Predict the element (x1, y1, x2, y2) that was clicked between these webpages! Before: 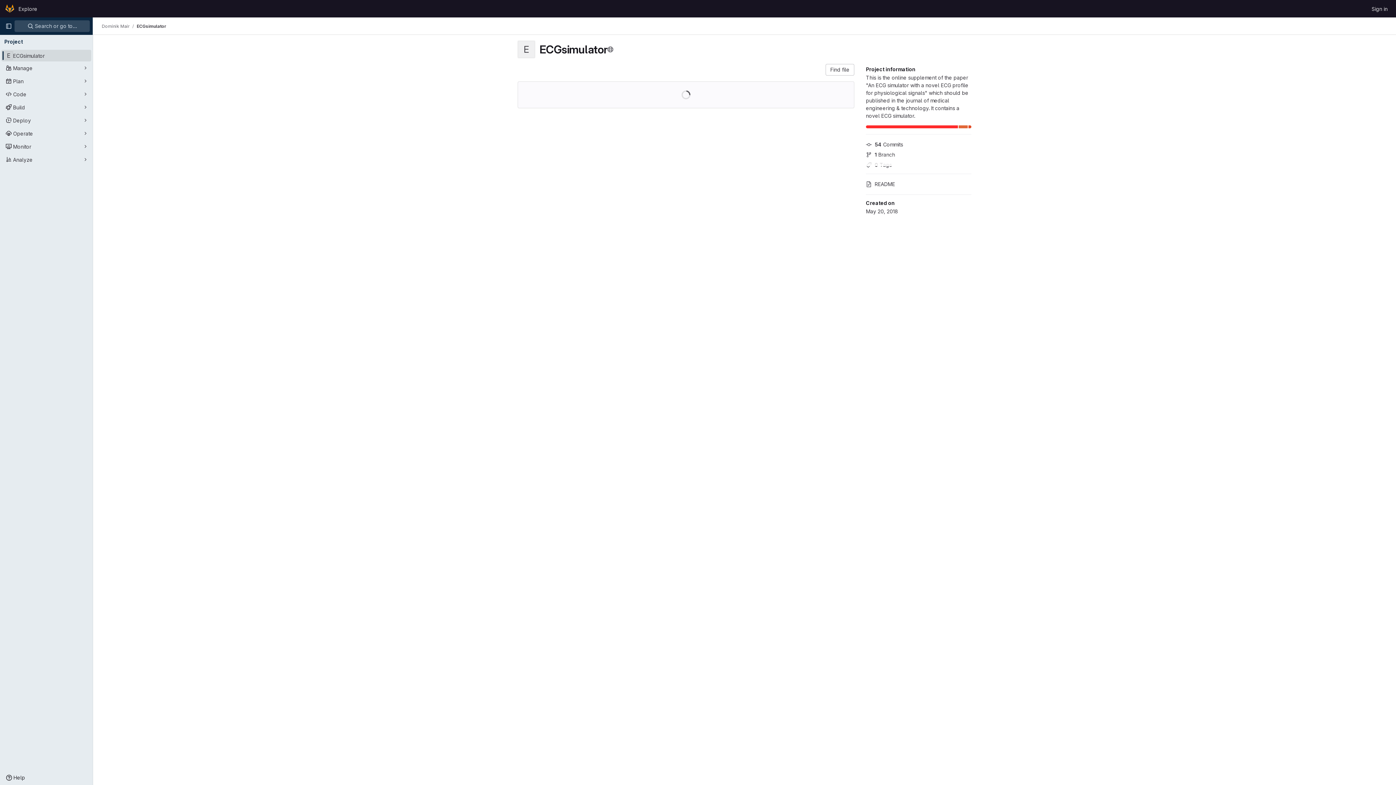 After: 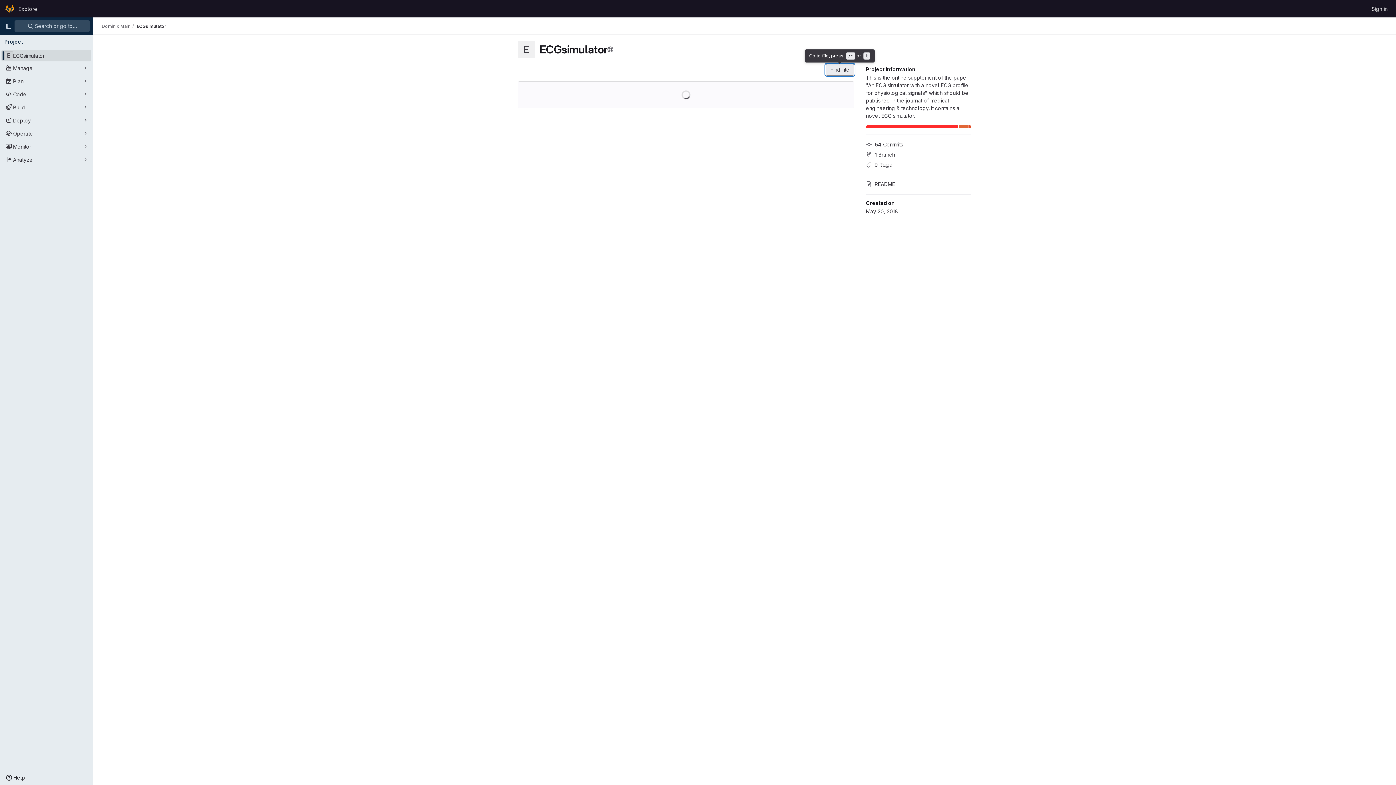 Action: bbox: (825, 64, 854, 75) label: Find file